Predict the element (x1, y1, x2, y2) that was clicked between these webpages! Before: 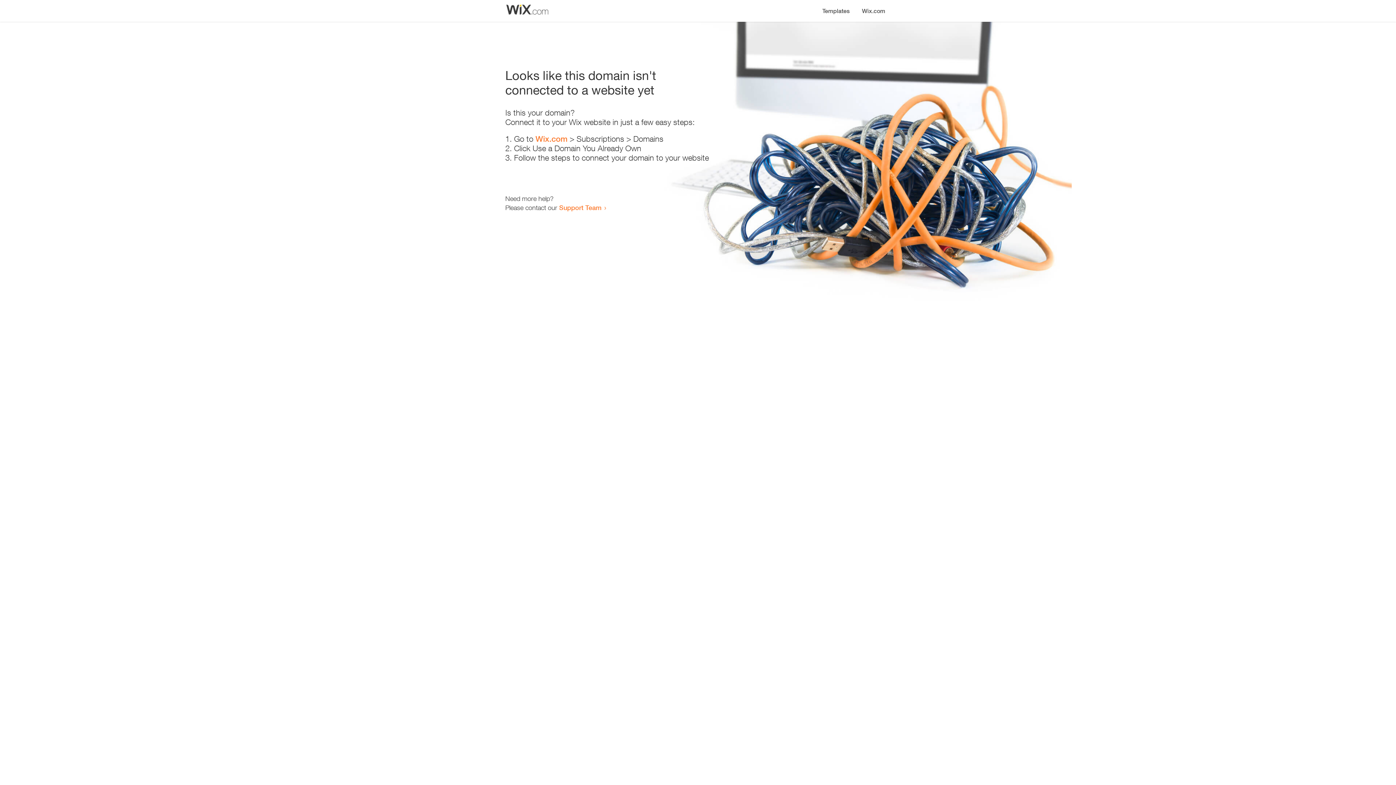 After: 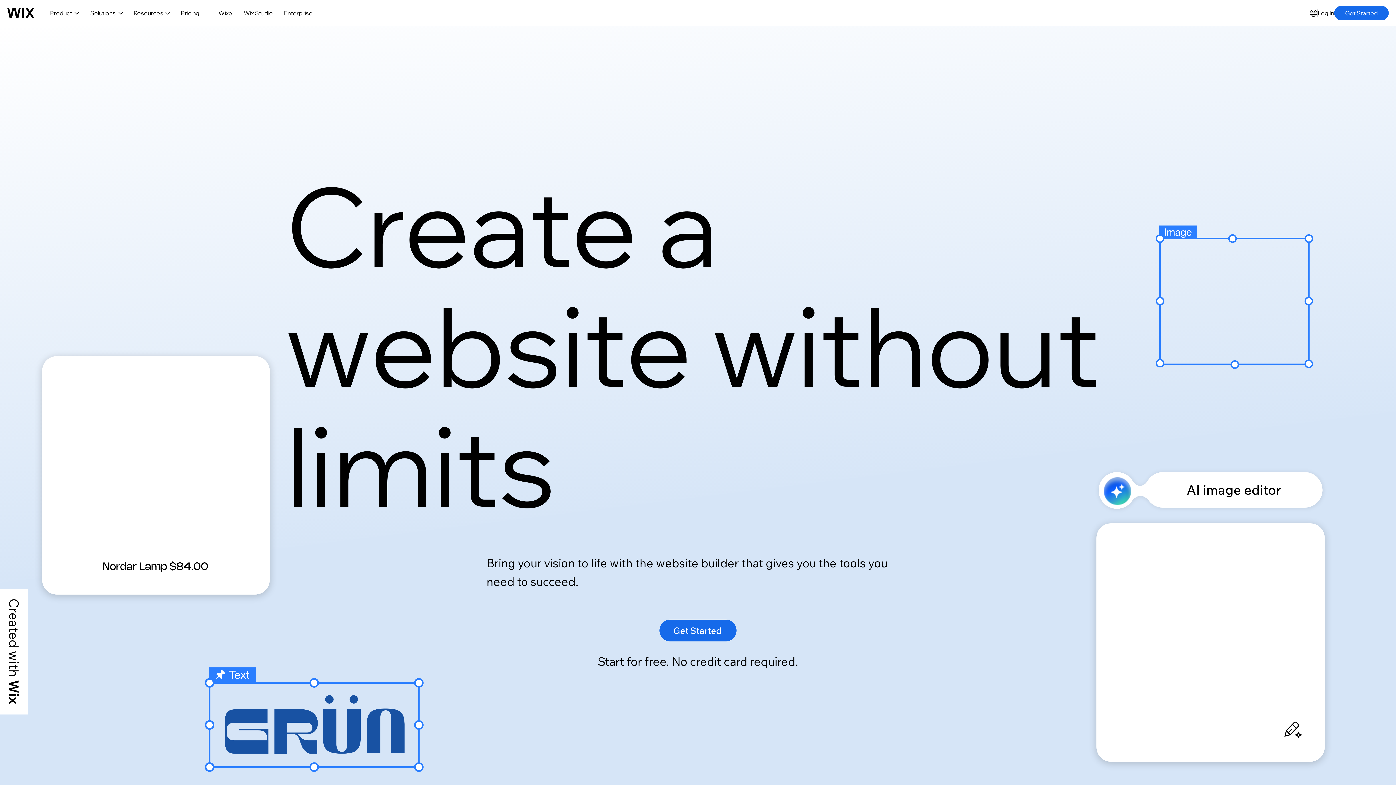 Action: label: Wix.com bbox: (856, 0, 890, 14)